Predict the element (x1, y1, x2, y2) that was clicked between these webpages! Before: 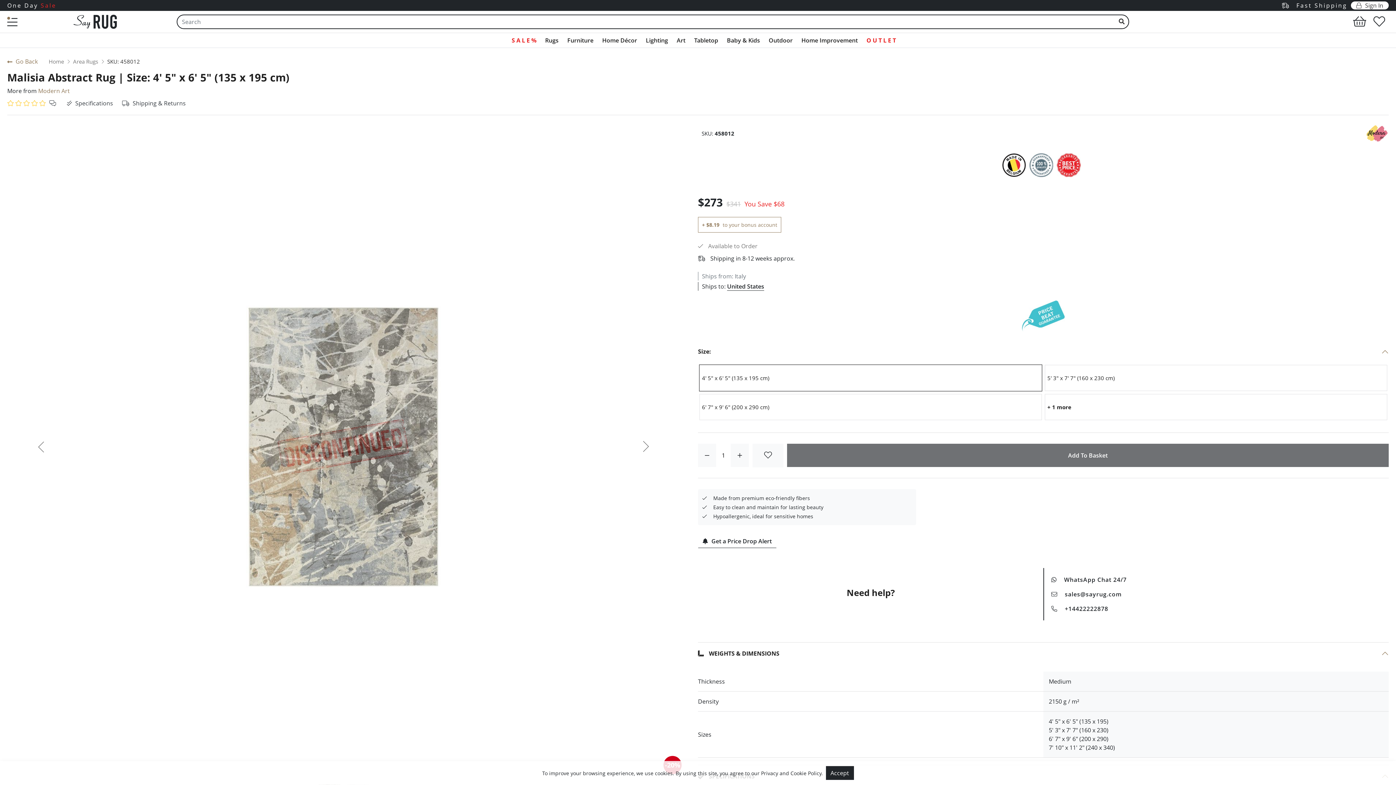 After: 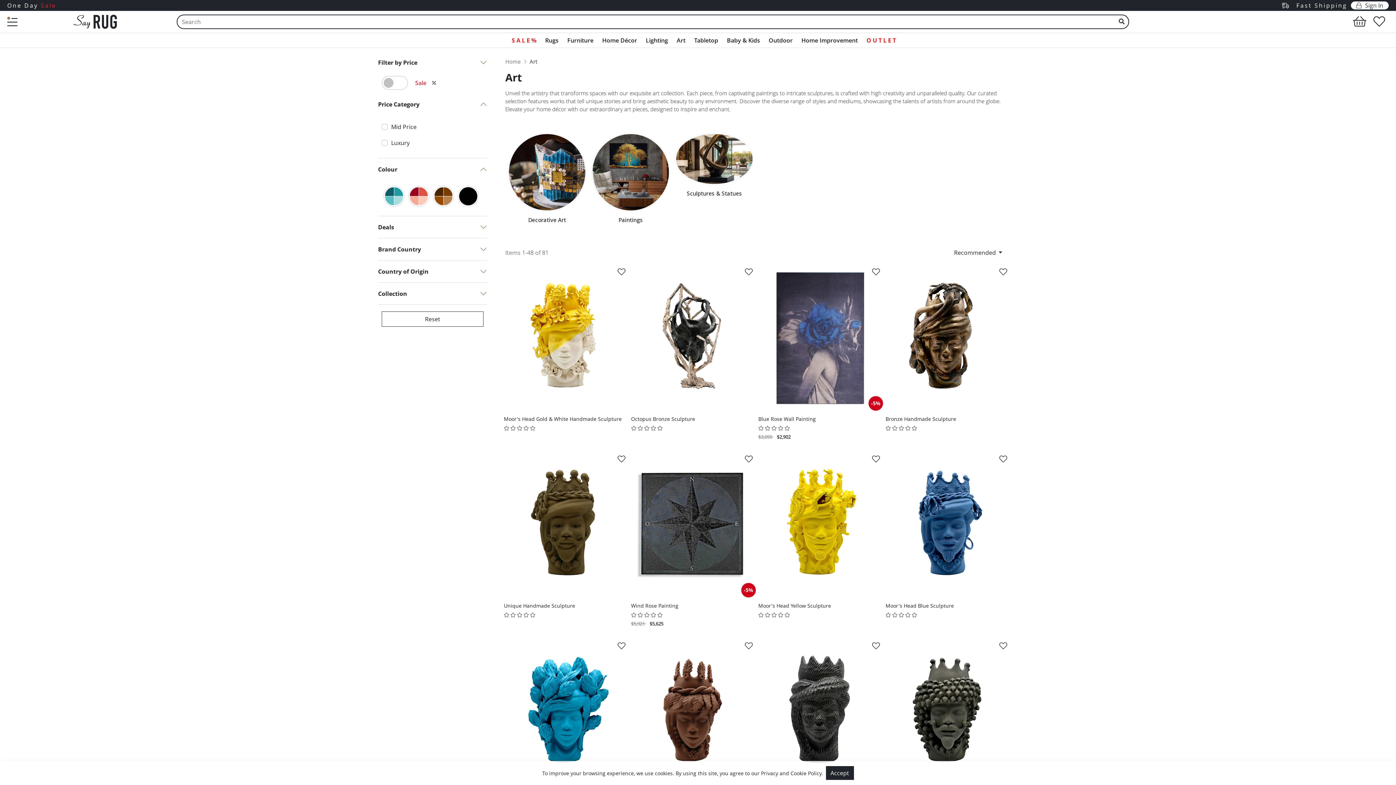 Action: bbox: (673, 34, 689, 46) label: Art